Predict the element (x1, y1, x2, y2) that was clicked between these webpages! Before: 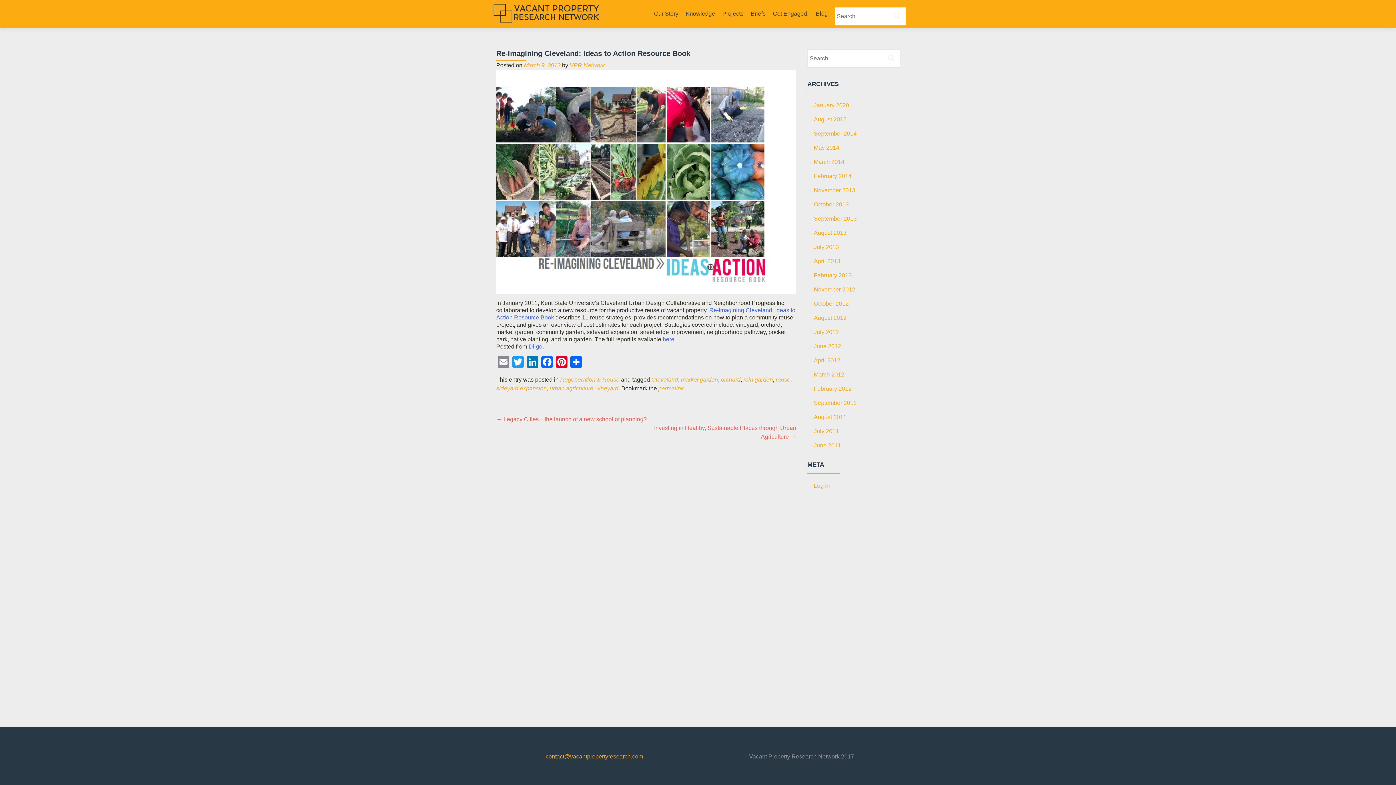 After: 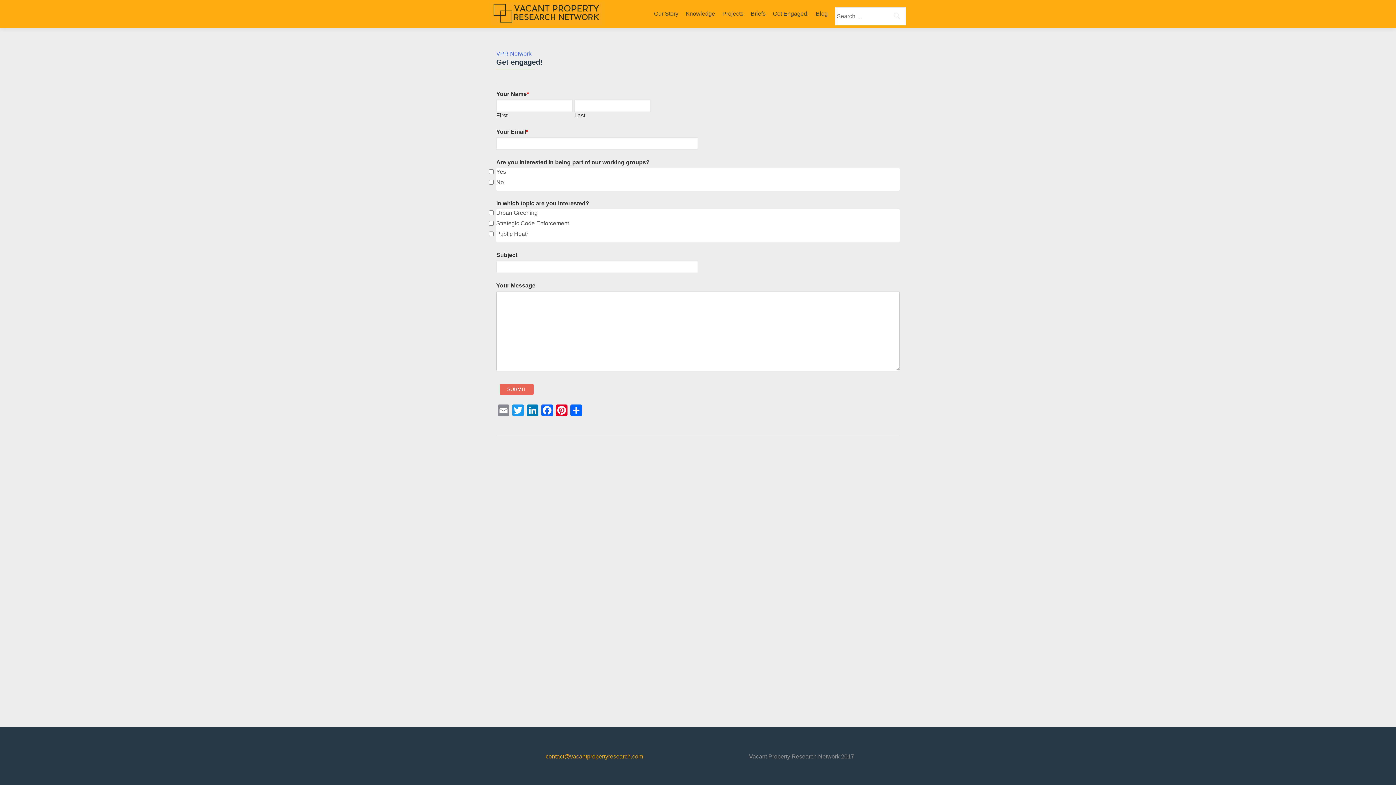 Action: bbox: (773, 7, 808, 20) label: Get Engaged!